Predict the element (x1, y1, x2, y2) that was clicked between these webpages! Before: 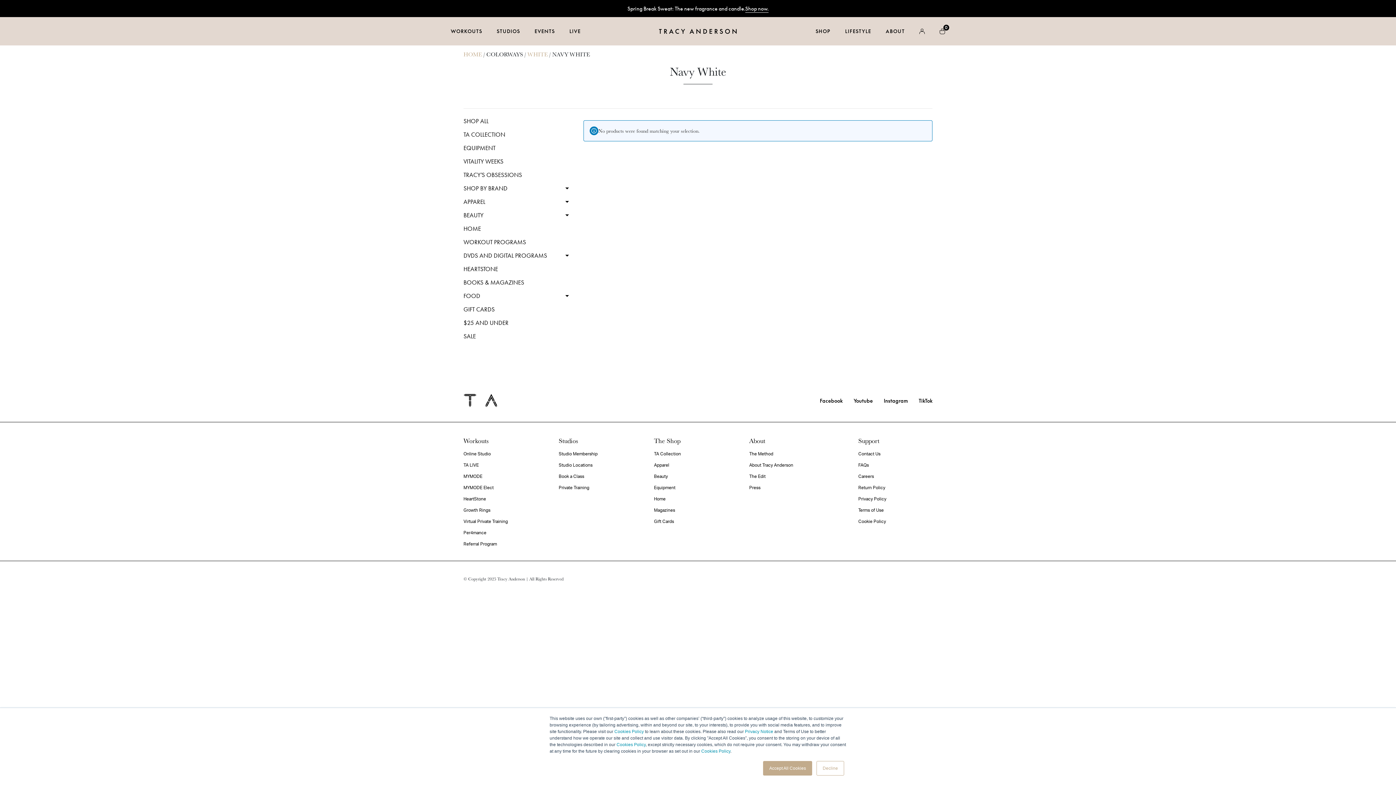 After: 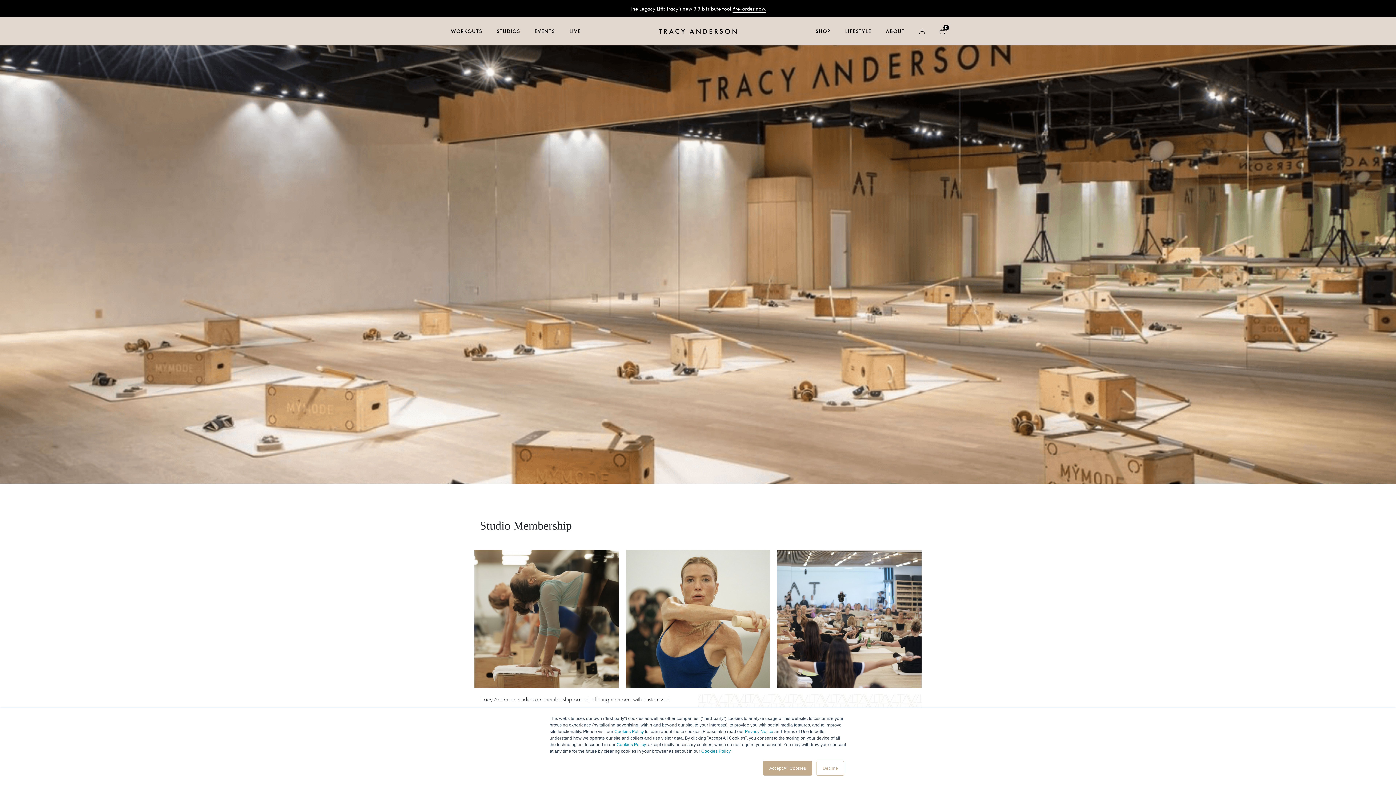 Action: label: Studio Membership bbox: (558, 448, 646, 460)